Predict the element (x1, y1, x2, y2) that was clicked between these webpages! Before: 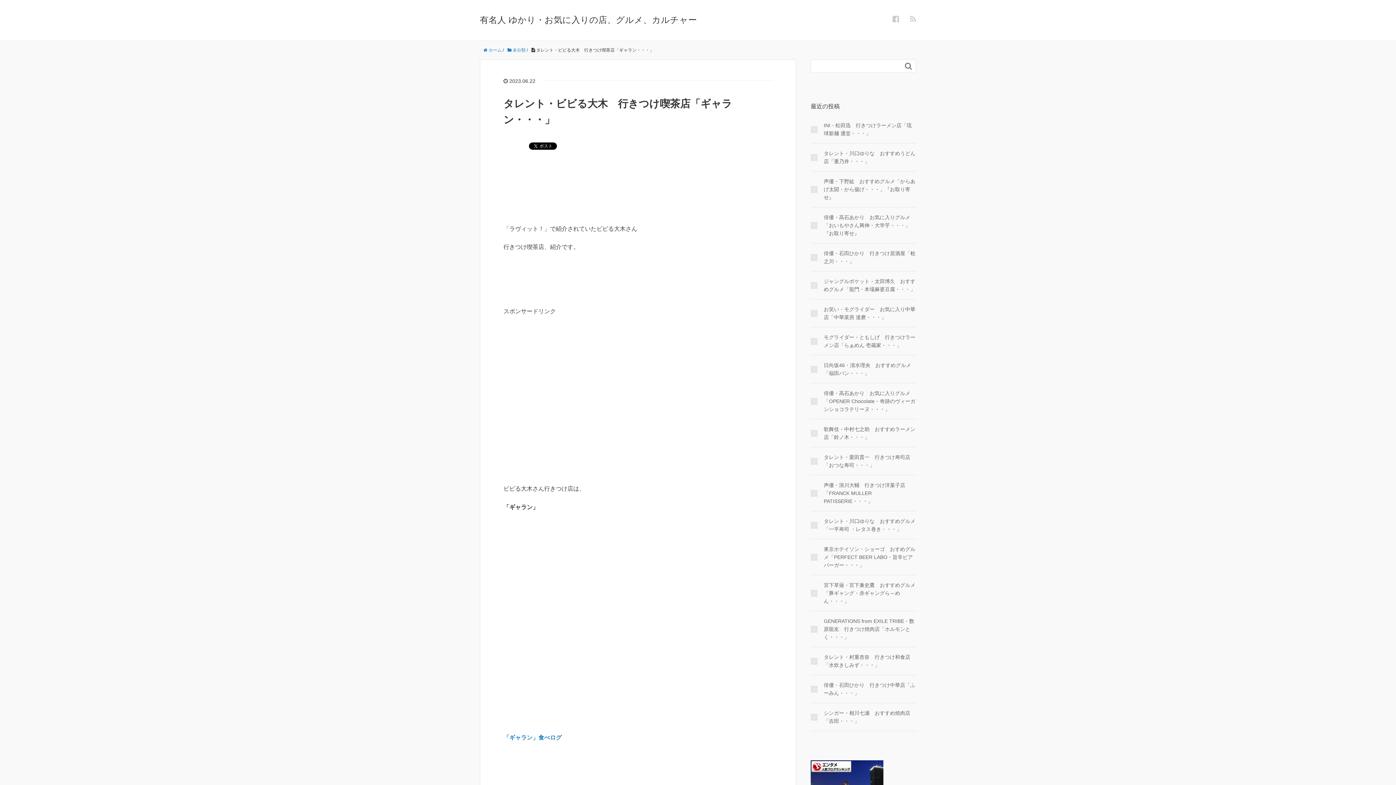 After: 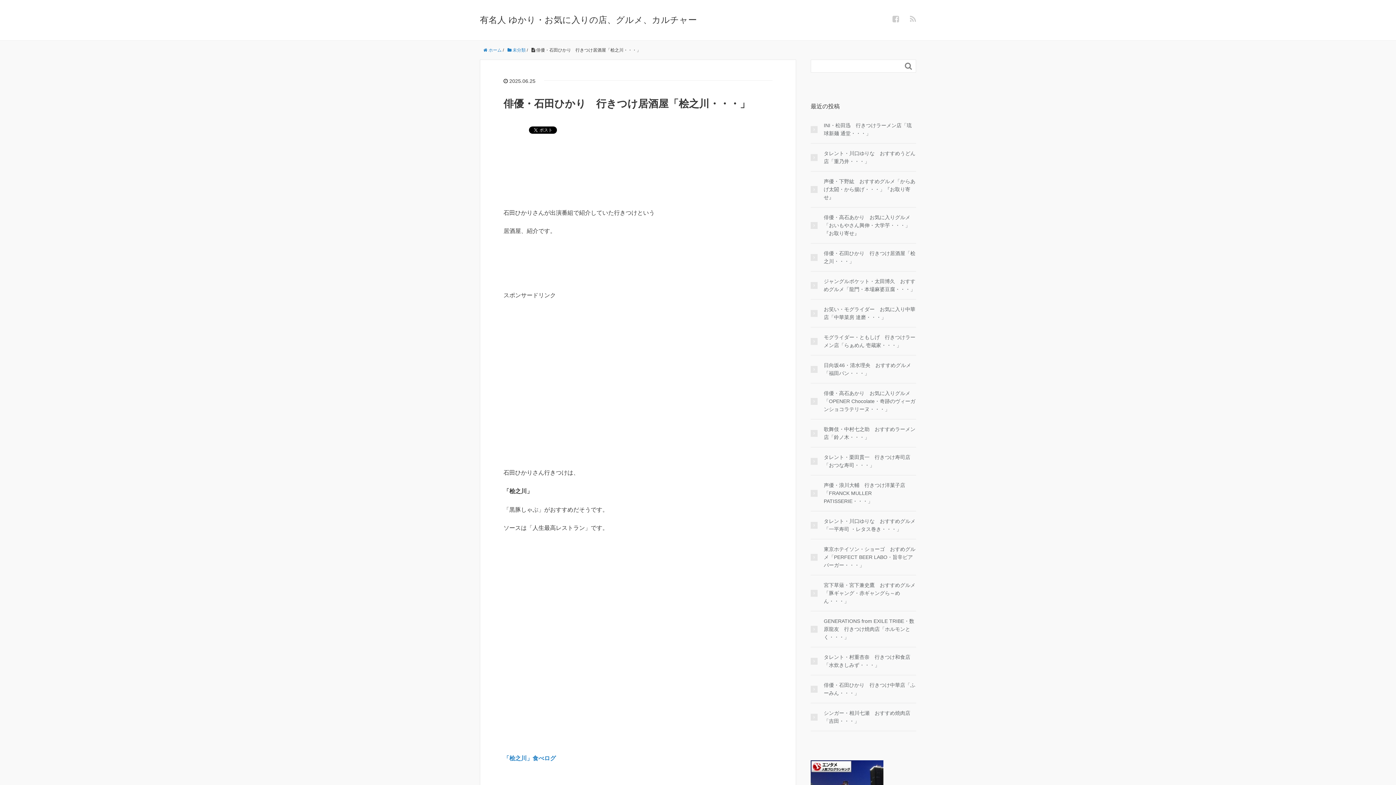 Action: label: 俳優・石田ひかり　行きつけ居酒屋「桧之川・・・」 bbox: (810, 249, 916, 265)